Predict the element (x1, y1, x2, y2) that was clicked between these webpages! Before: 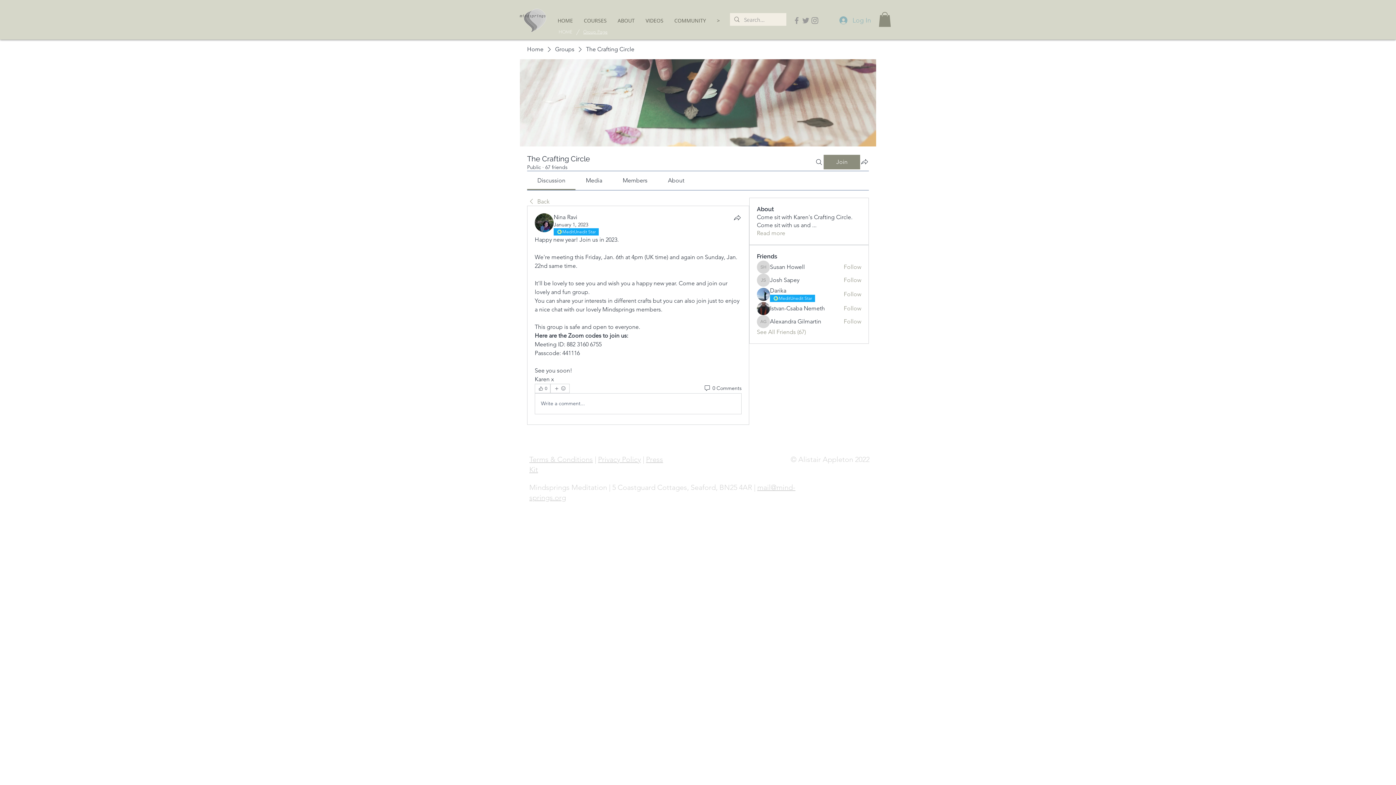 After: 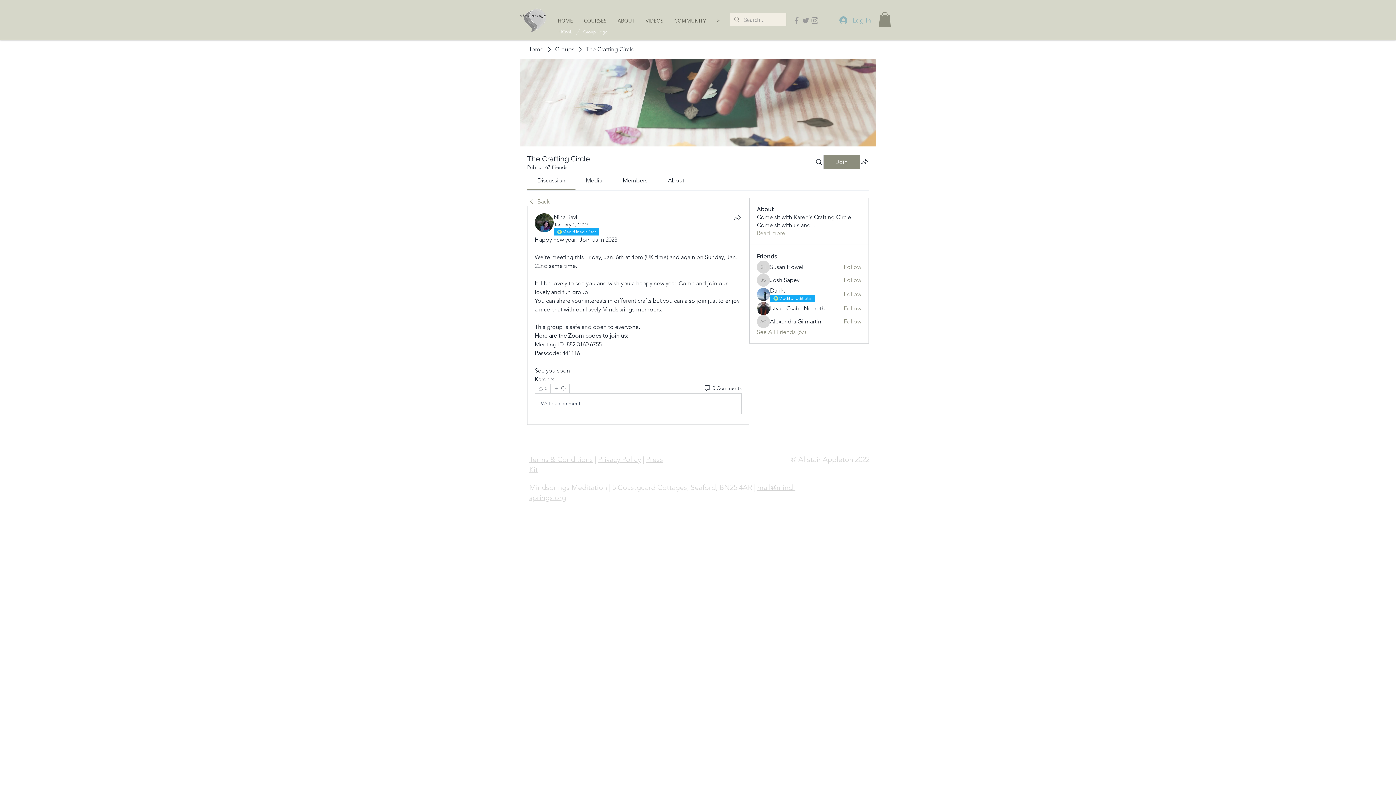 Action: label: 👍 0 bbox: (534, 383, 550, 393)